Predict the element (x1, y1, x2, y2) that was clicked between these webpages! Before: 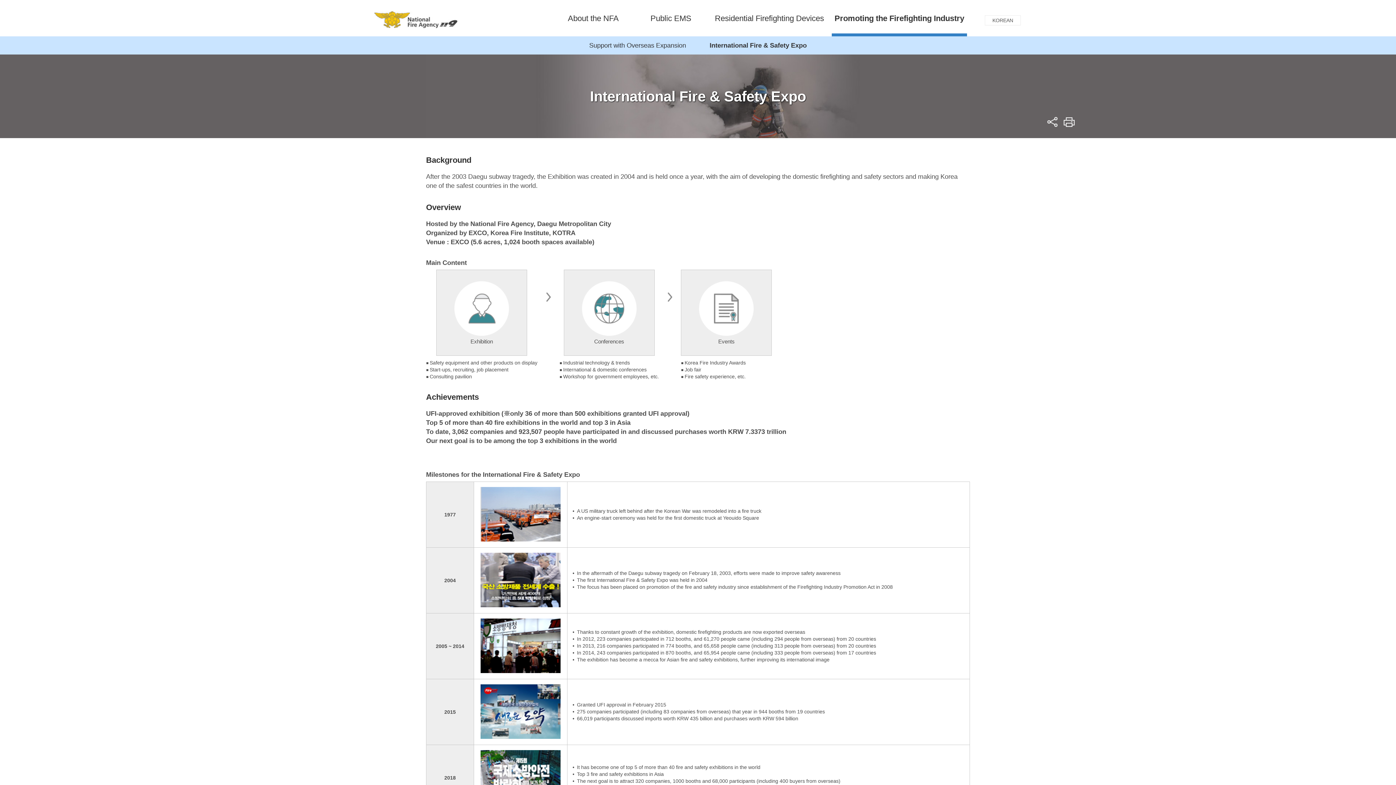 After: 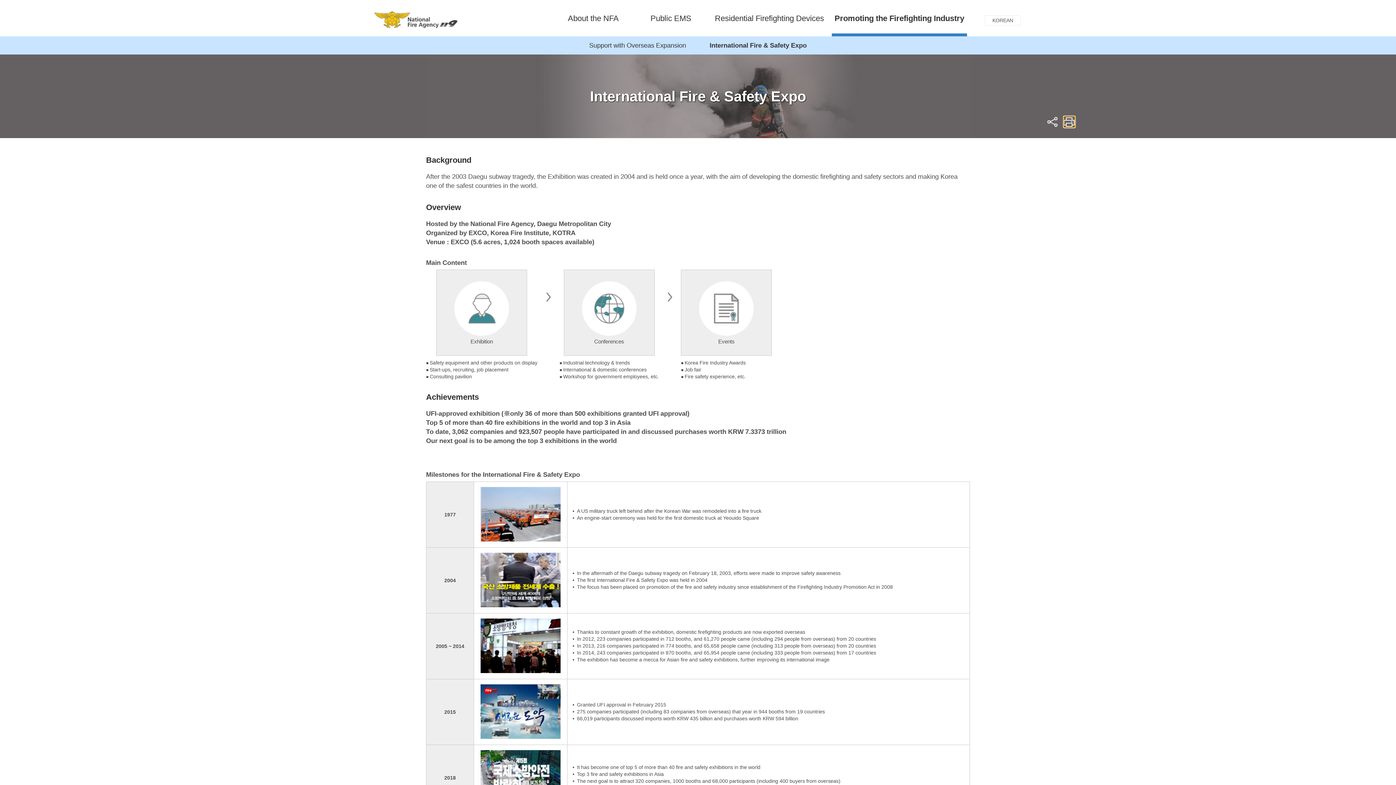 Action: bbox: (1063, 116, 1075, 127) label: Print